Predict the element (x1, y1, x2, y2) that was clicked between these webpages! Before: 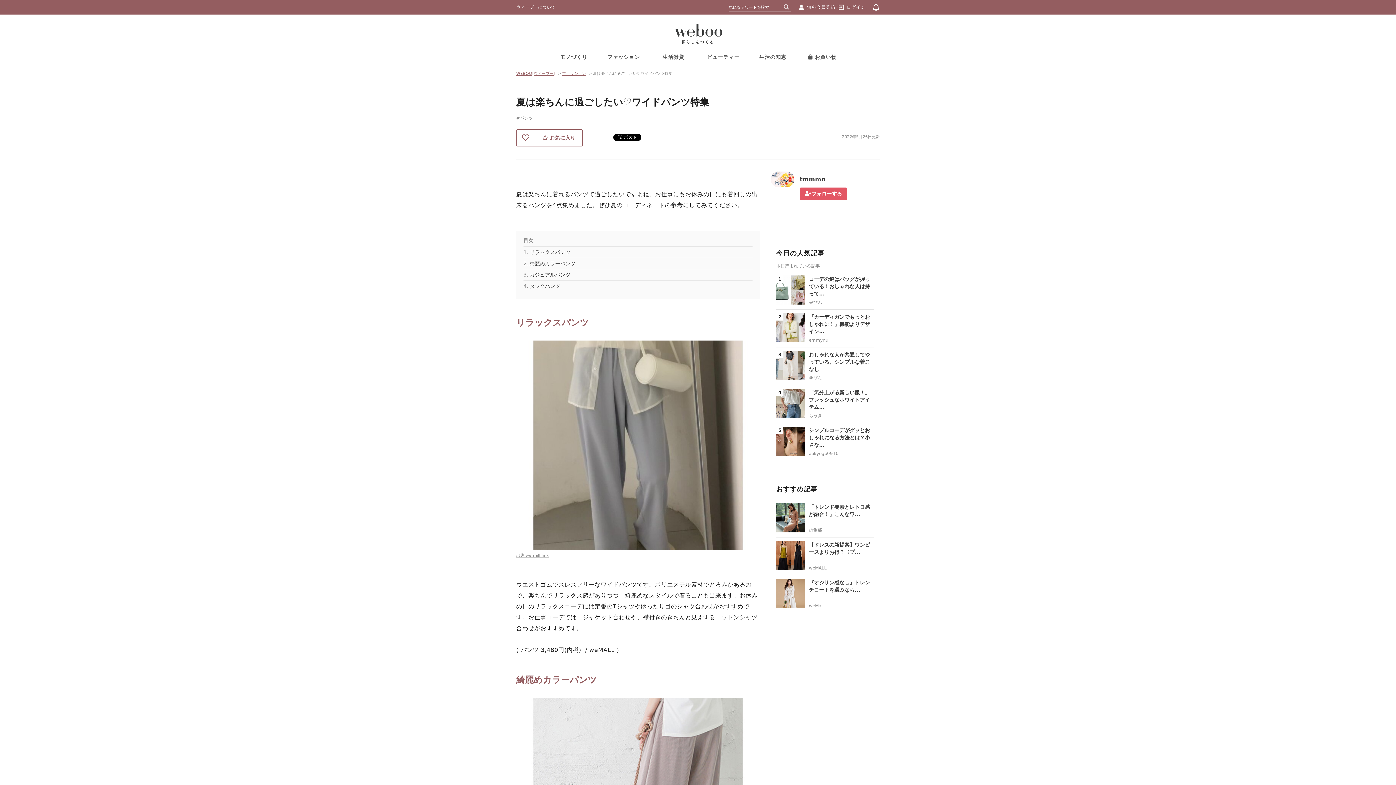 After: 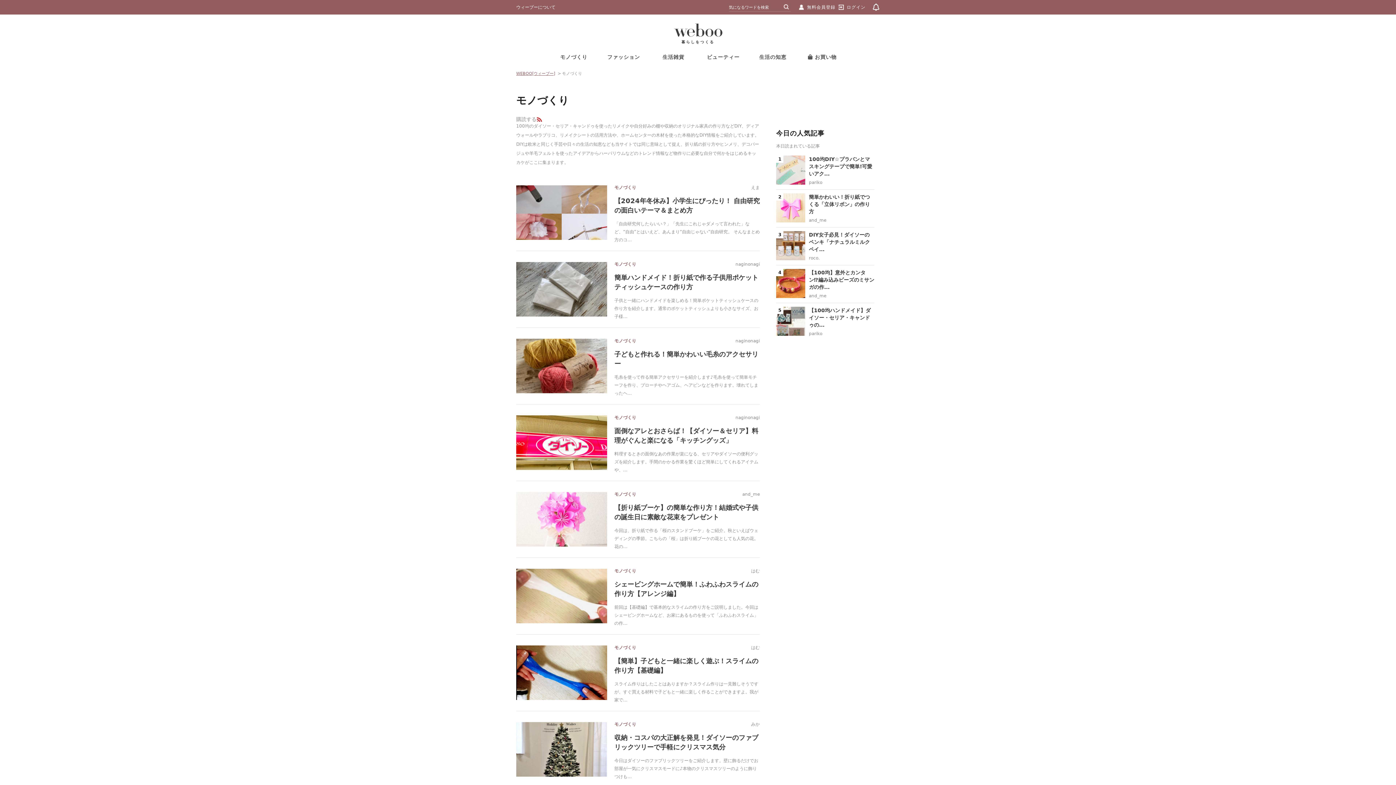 Action: label: モノづくり bbox: (549, 49, 598, 64)